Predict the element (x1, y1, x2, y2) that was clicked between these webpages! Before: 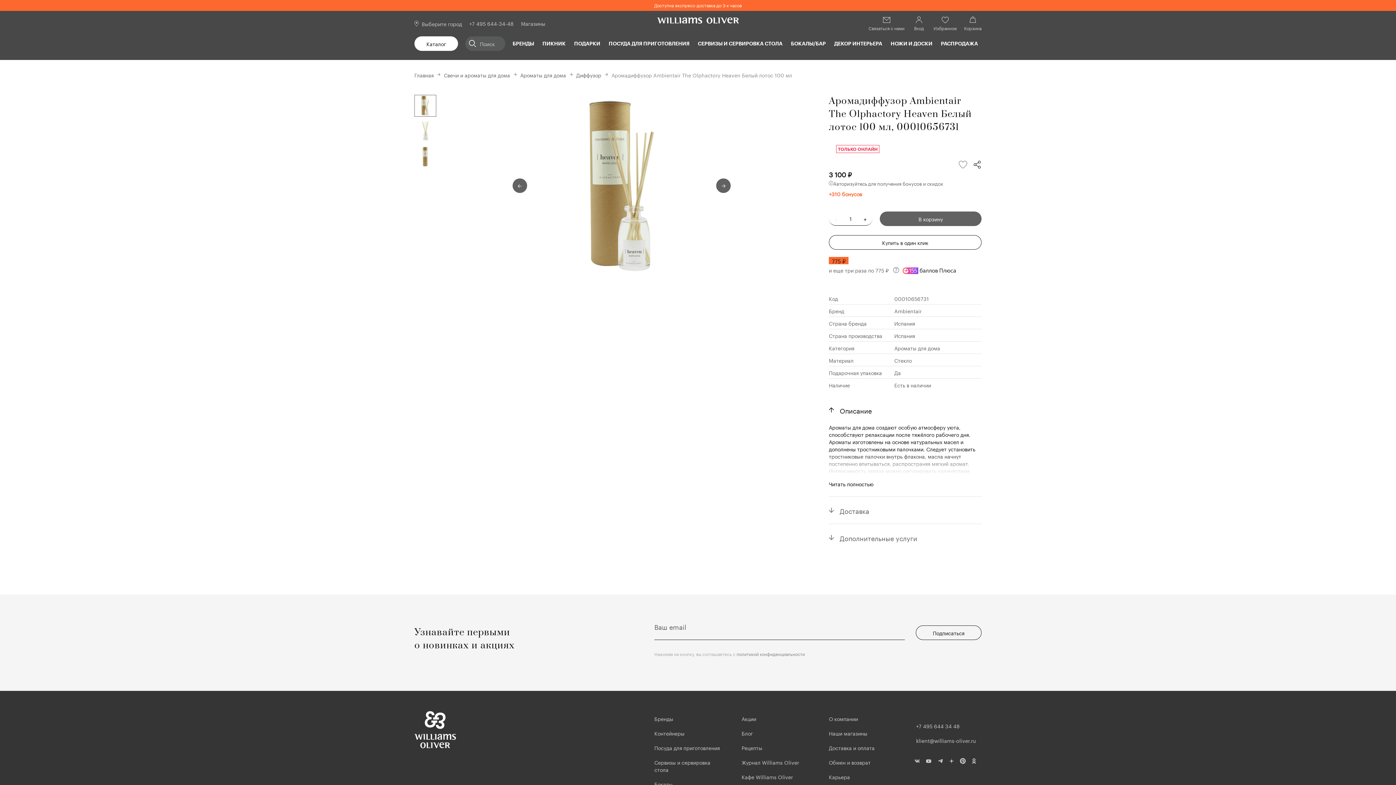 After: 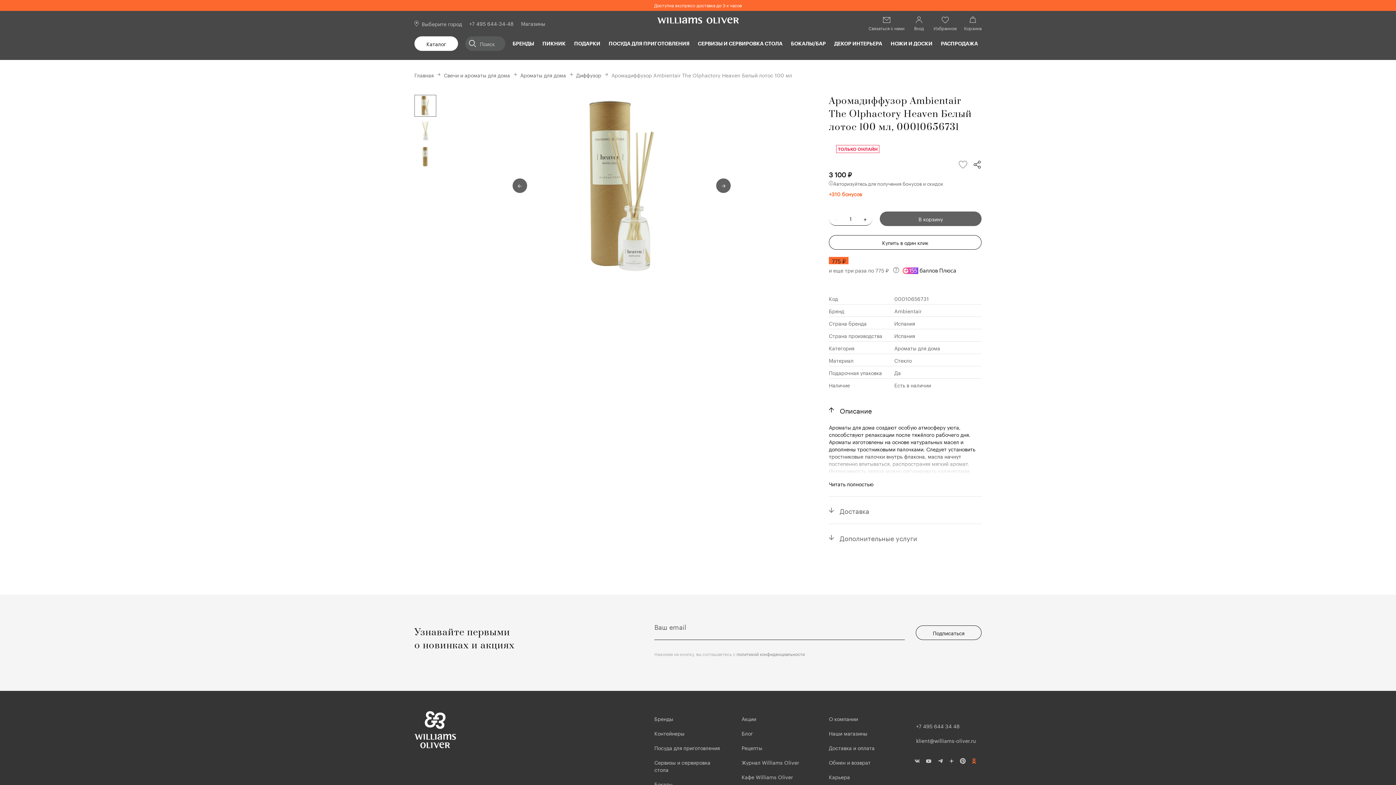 Action: bbox: (970, 757, 978, 765)